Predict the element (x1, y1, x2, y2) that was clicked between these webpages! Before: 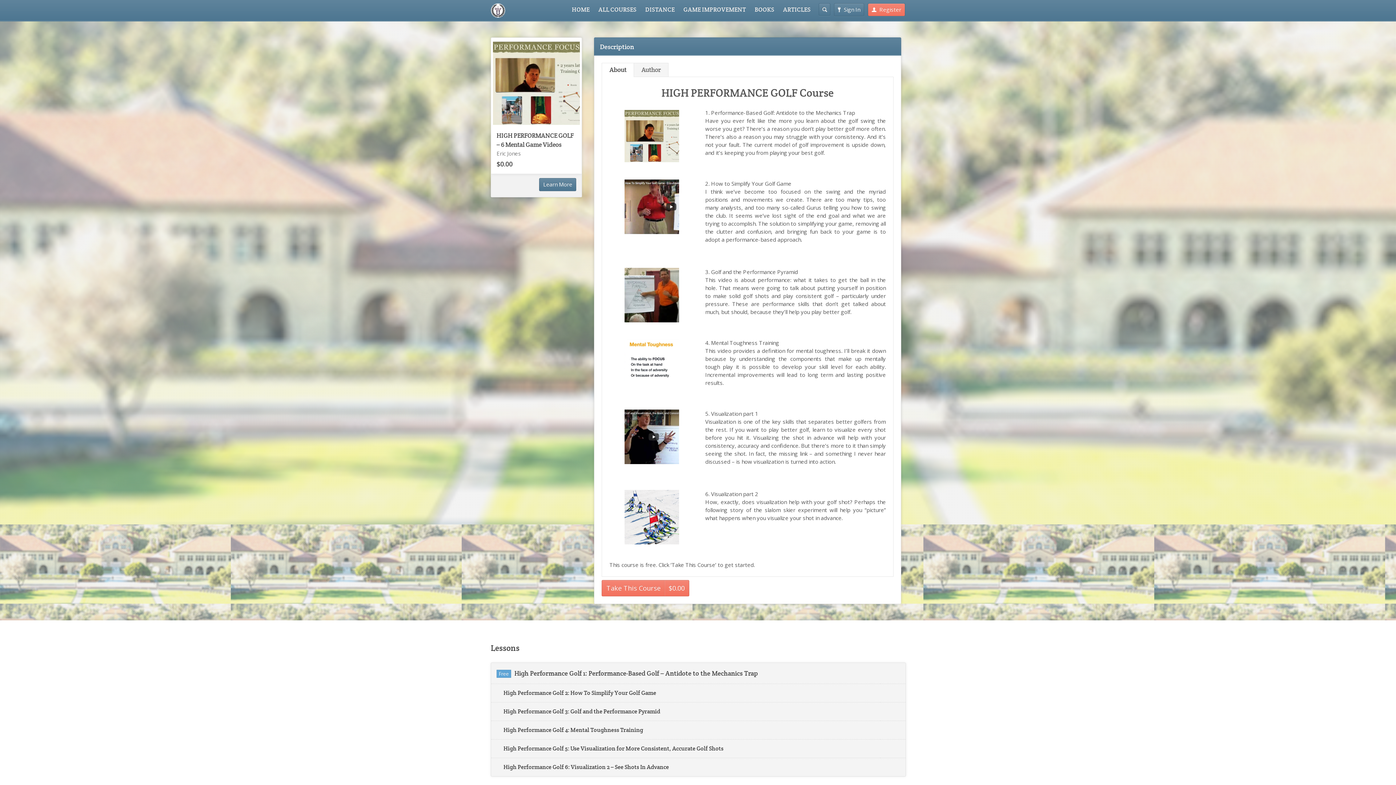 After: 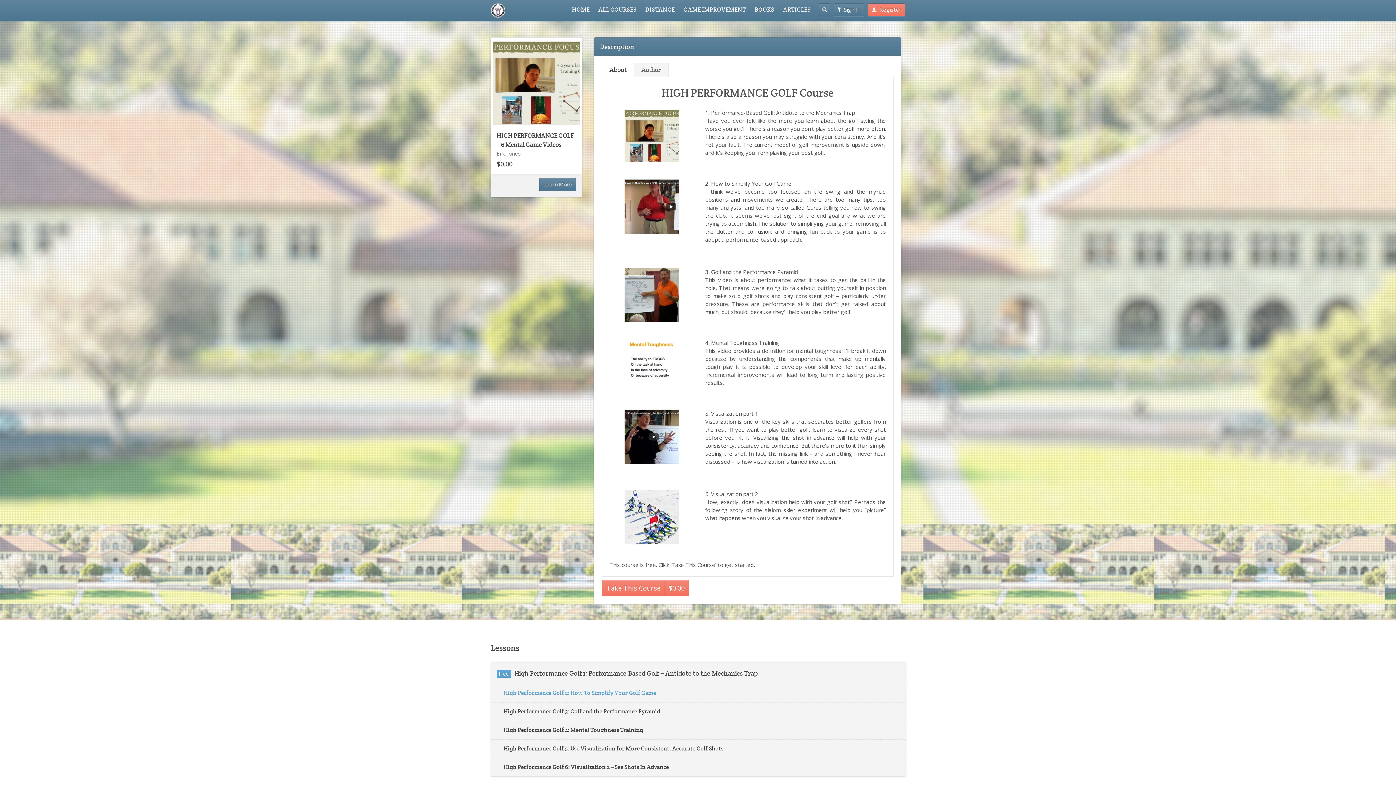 Action: label: High Performance Golf 2: How To Simplify Your Golf Game bbox: (503, 689, 656, 696)